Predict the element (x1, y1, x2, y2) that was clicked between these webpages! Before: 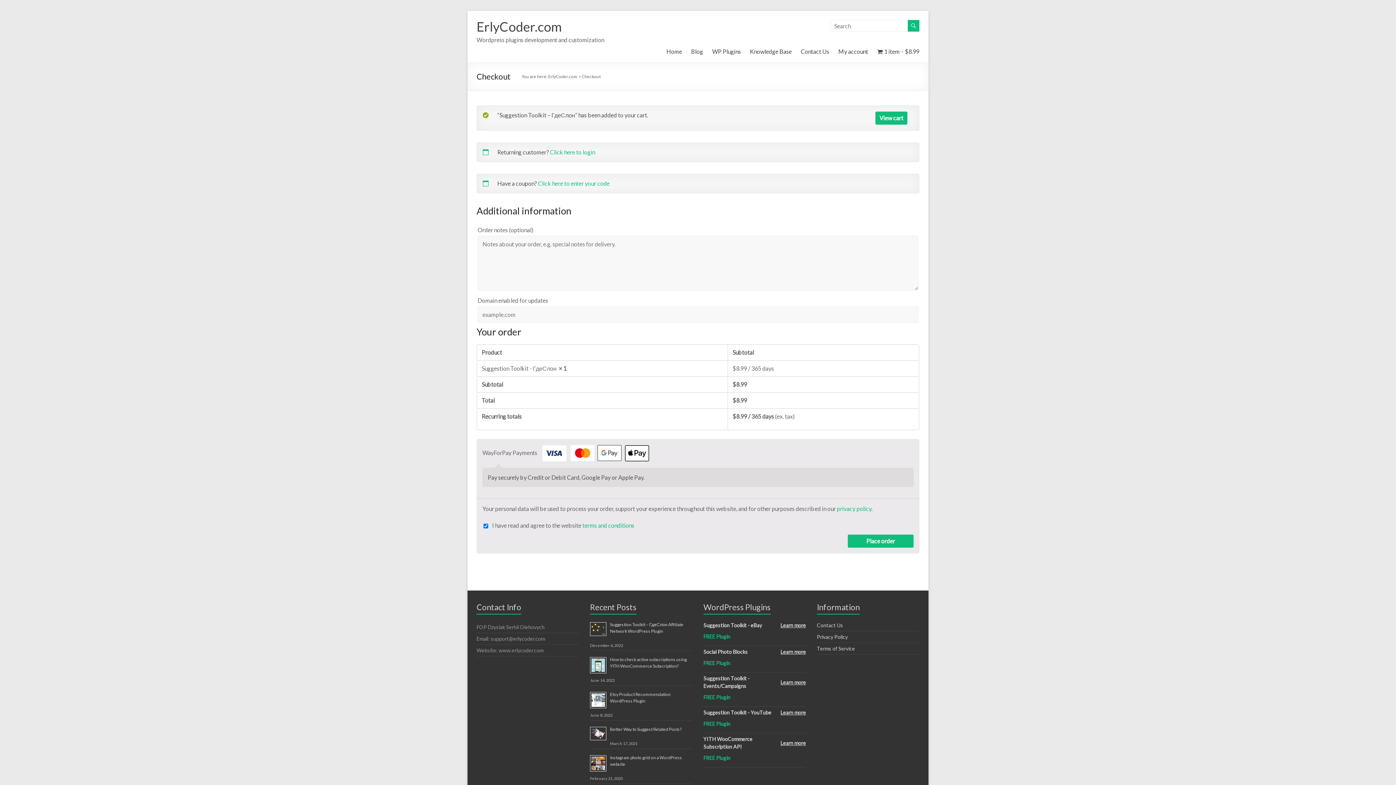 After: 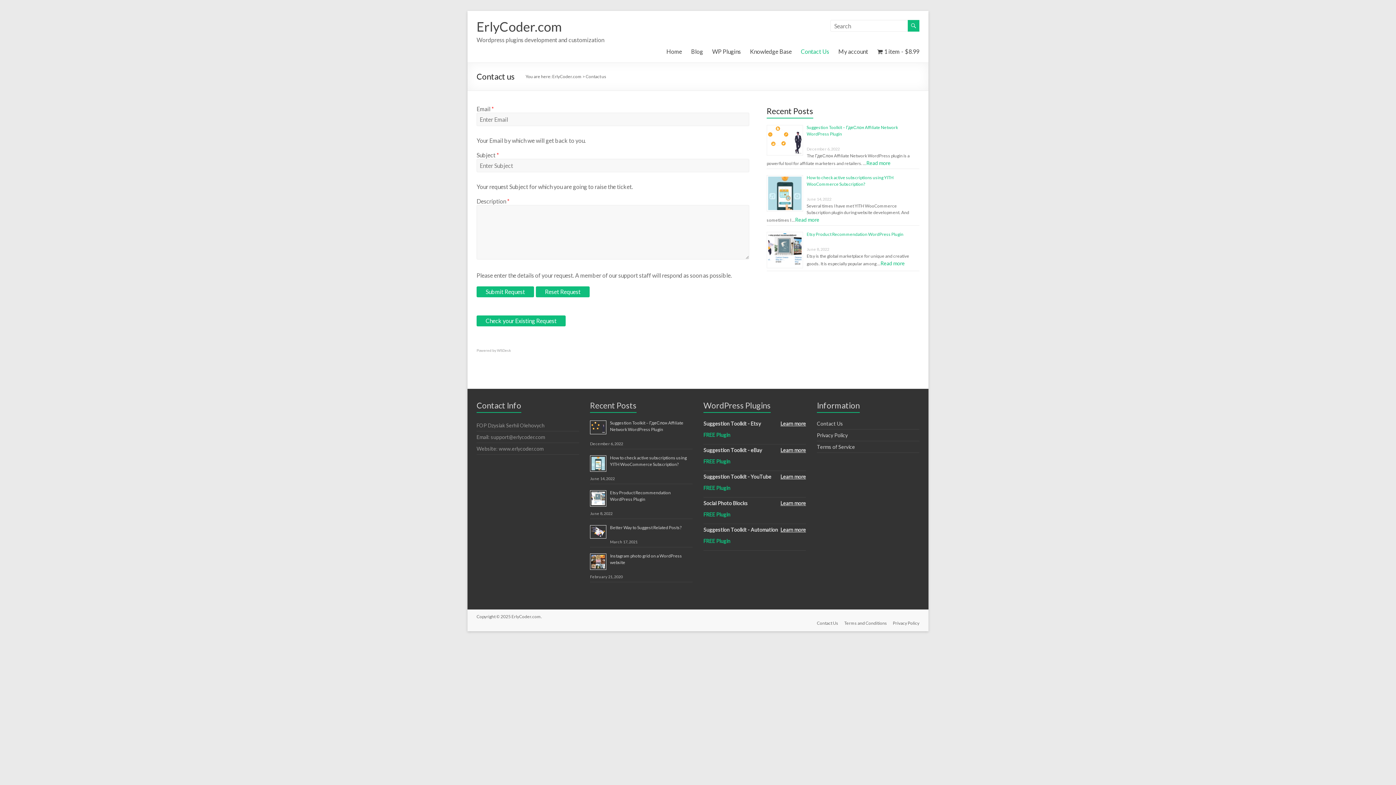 Action: label: Contact Us bbox: (801, 46, 829, 57)